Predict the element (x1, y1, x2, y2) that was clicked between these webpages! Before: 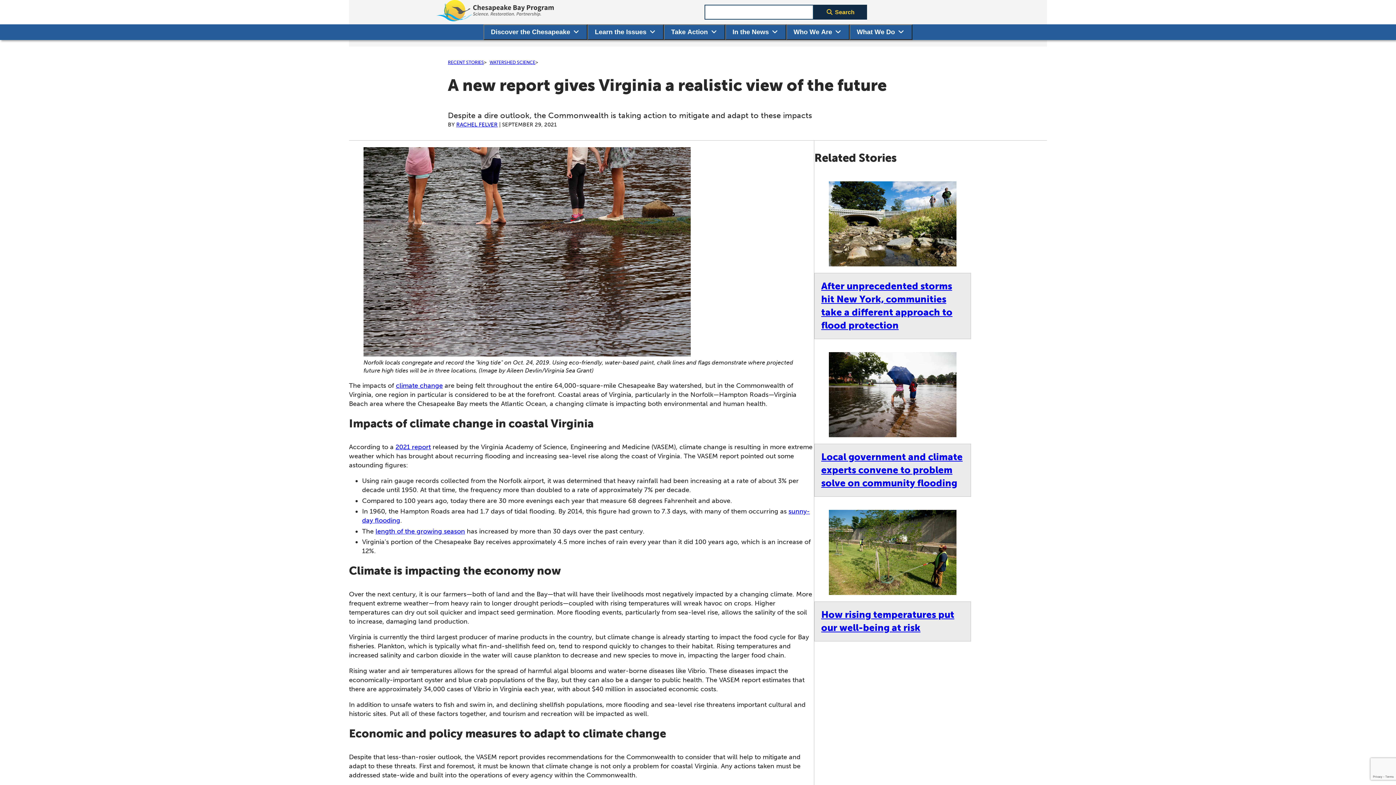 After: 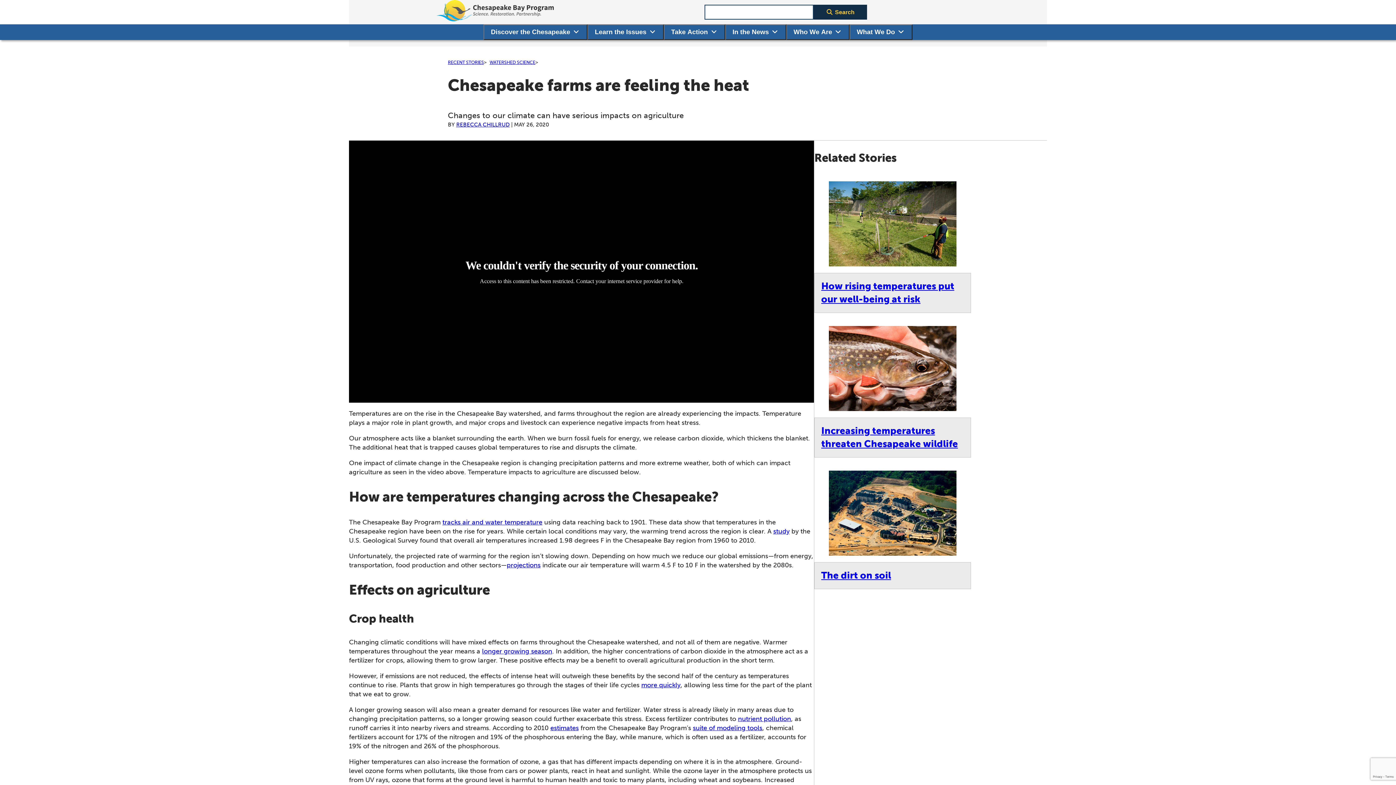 Action: label: length of the growing season bbox: (375, 527, 465, 535)